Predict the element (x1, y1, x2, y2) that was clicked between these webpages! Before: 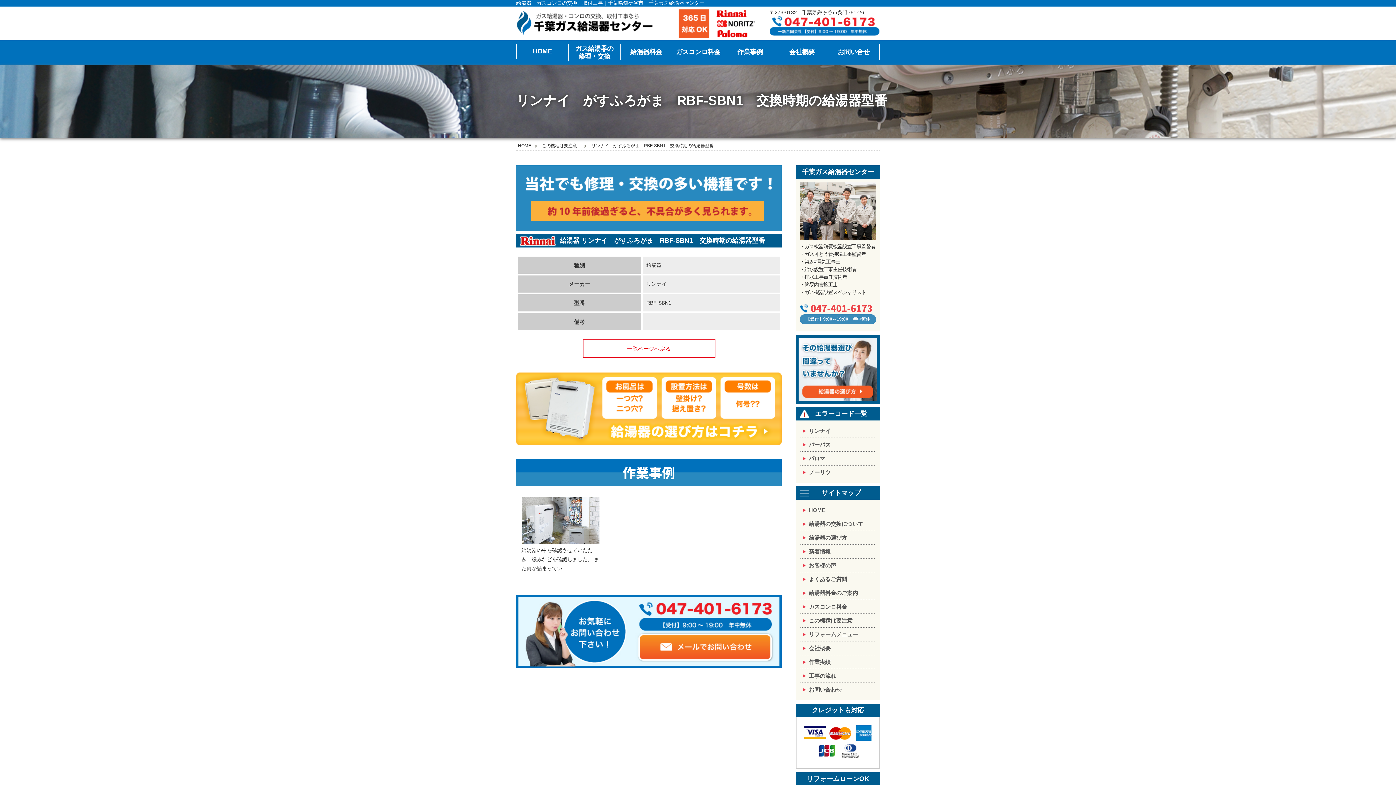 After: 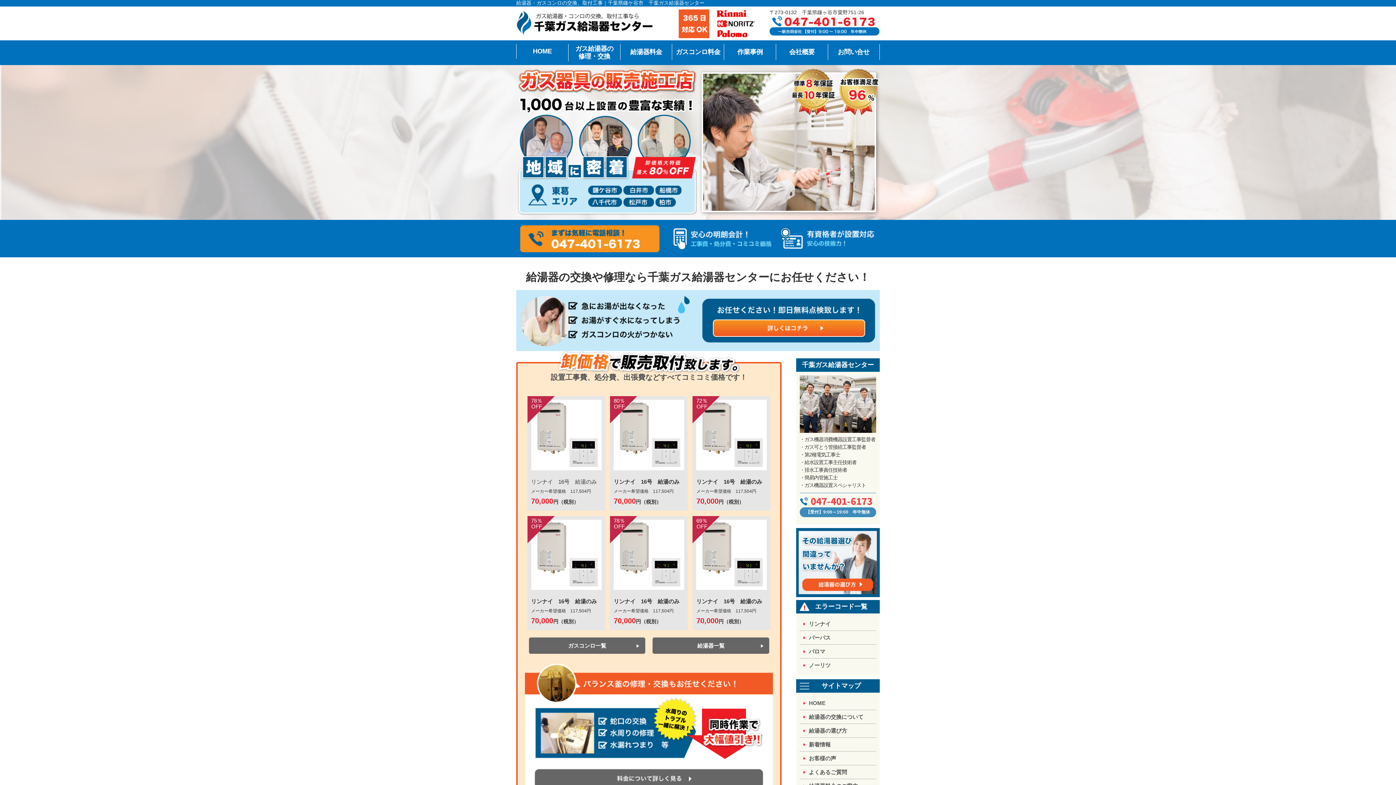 Action: label: HOME bbox: (800, 503, 876, 516)